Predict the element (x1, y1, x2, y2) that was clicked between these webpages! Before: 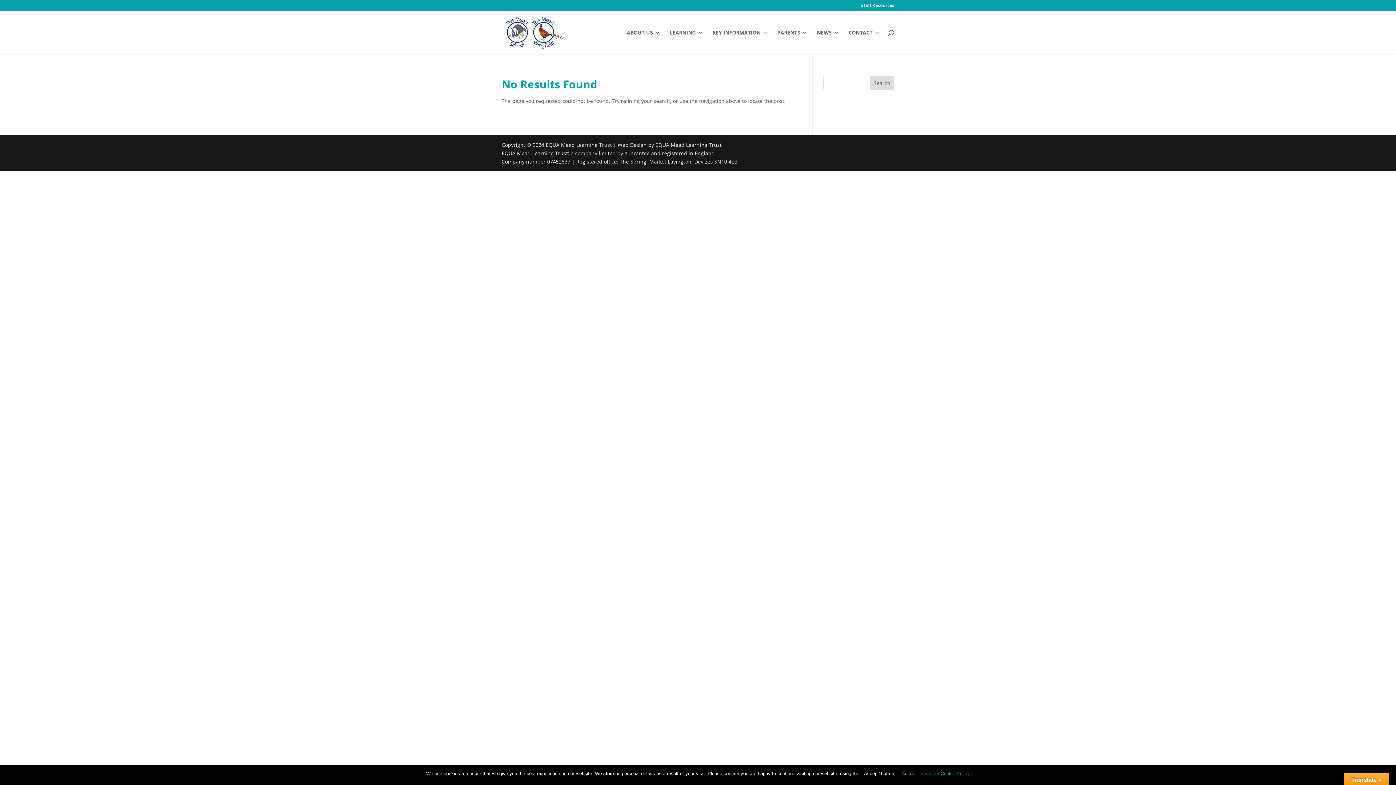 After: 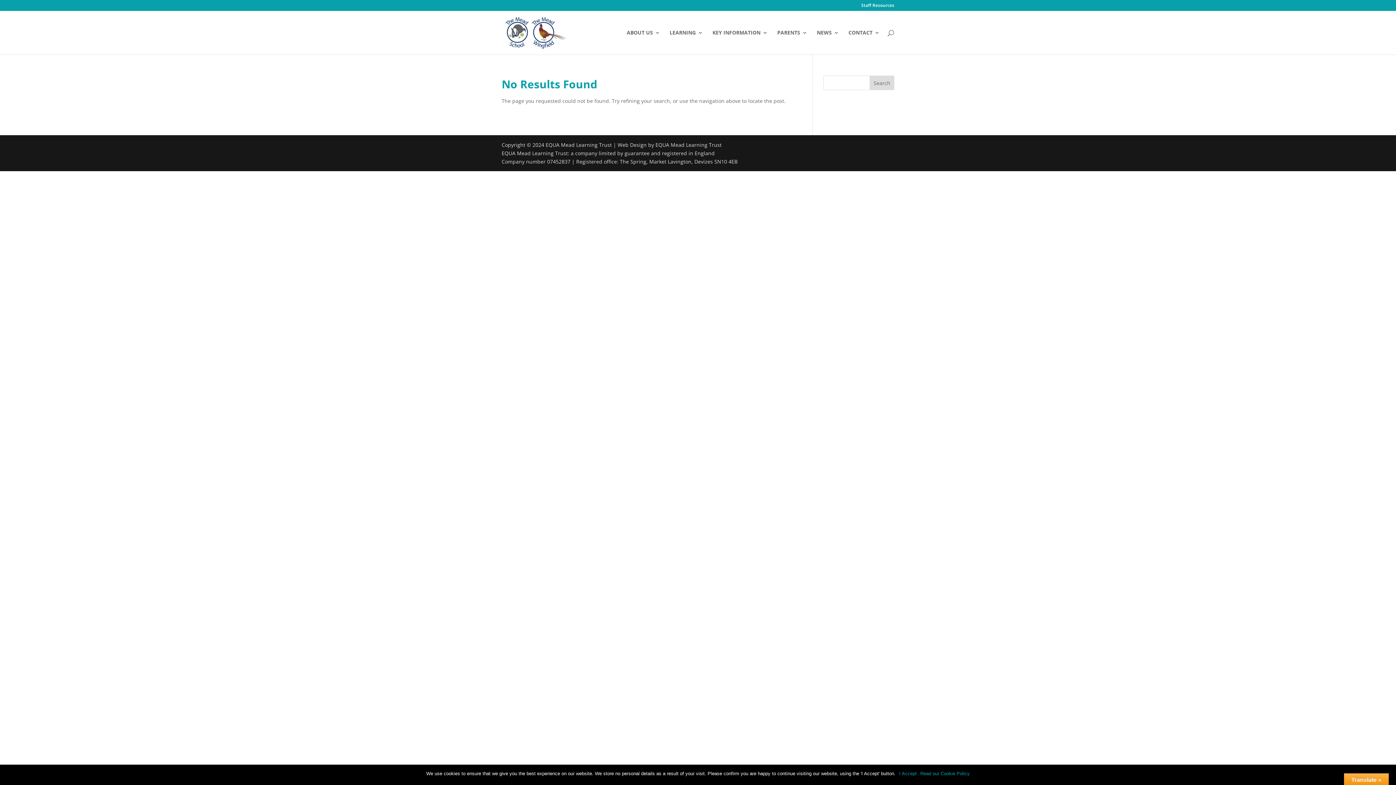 Action: bbox: (920, 770, 970, 777) label: Read our Cookie Policy